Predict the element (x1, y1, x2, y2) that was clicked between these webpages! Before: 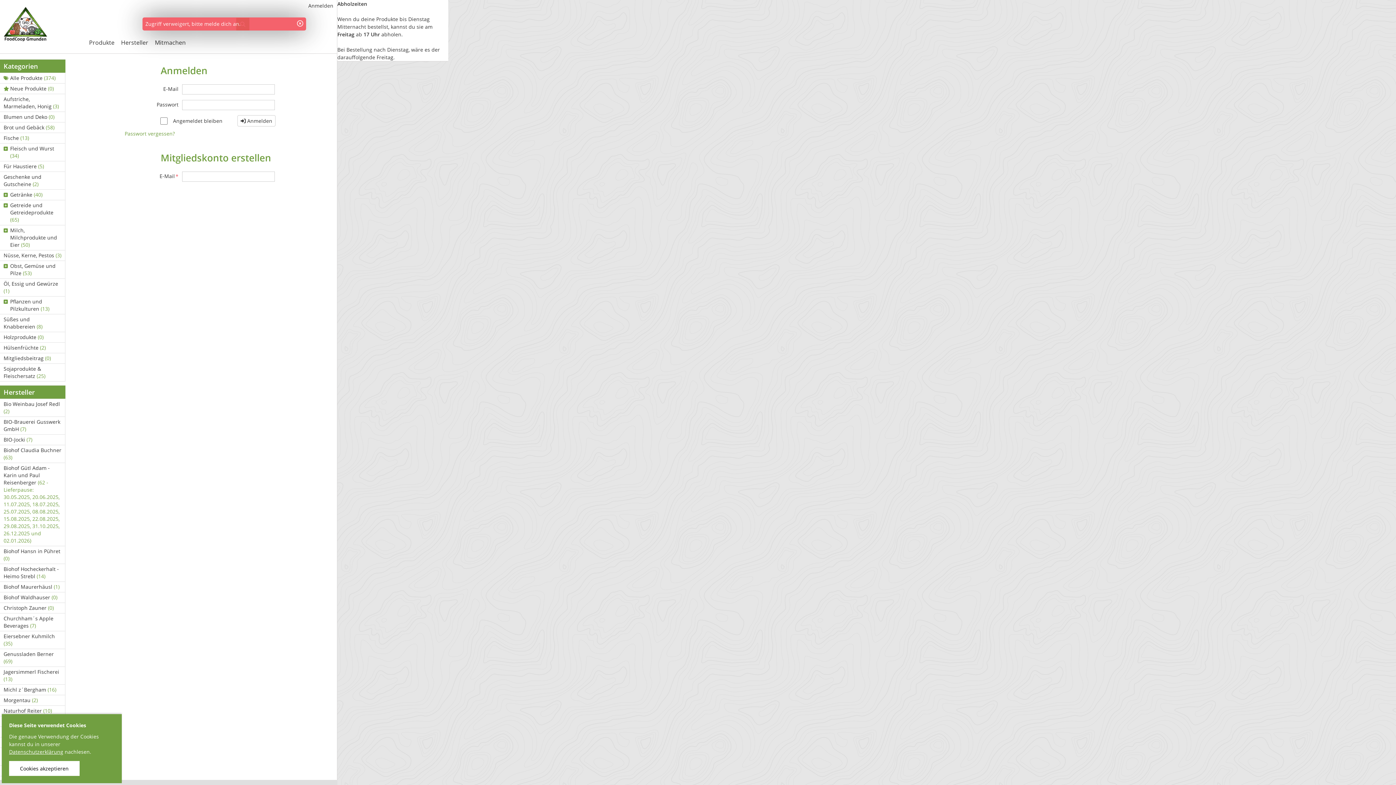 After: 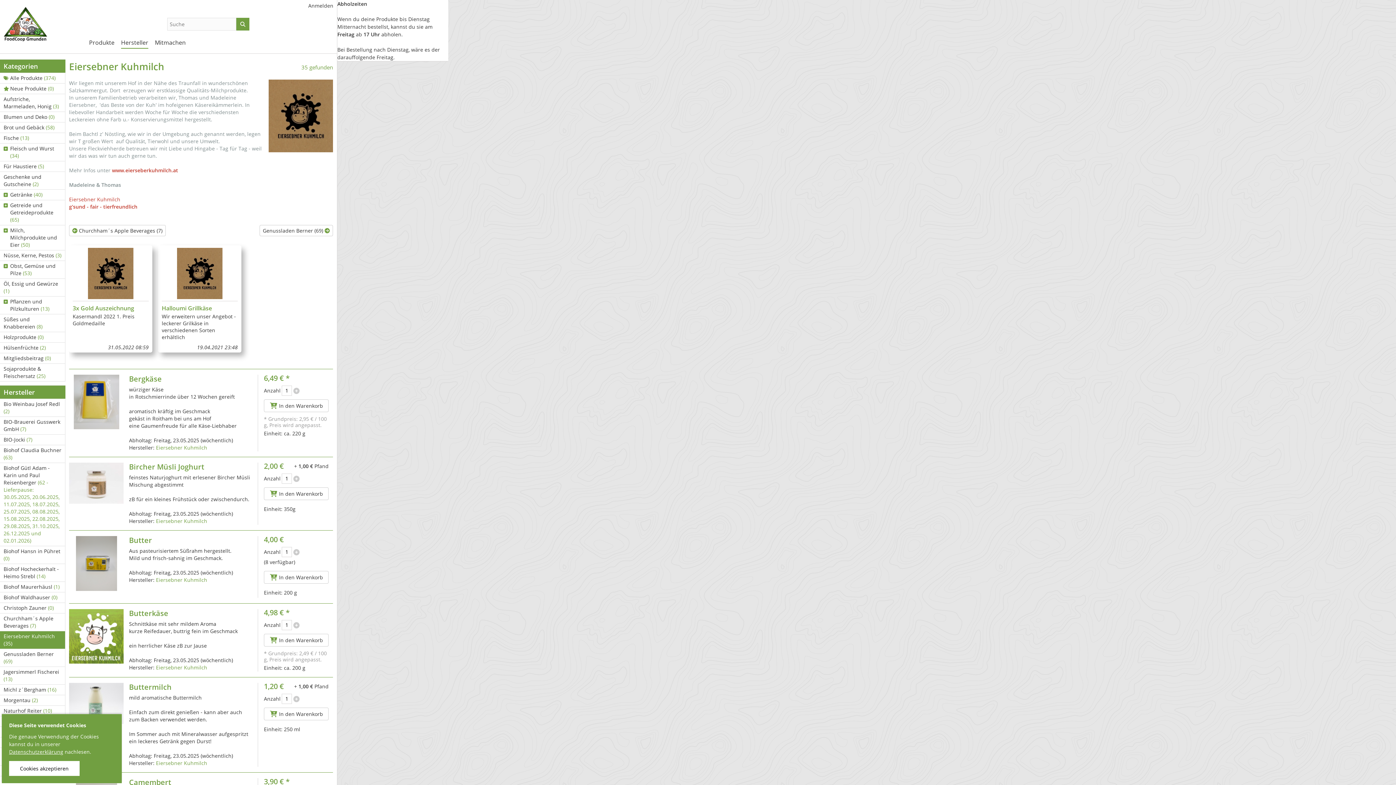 Action: label: Eiersebner Kuhmilch (35) bbox: (0, 631, 65, 649)